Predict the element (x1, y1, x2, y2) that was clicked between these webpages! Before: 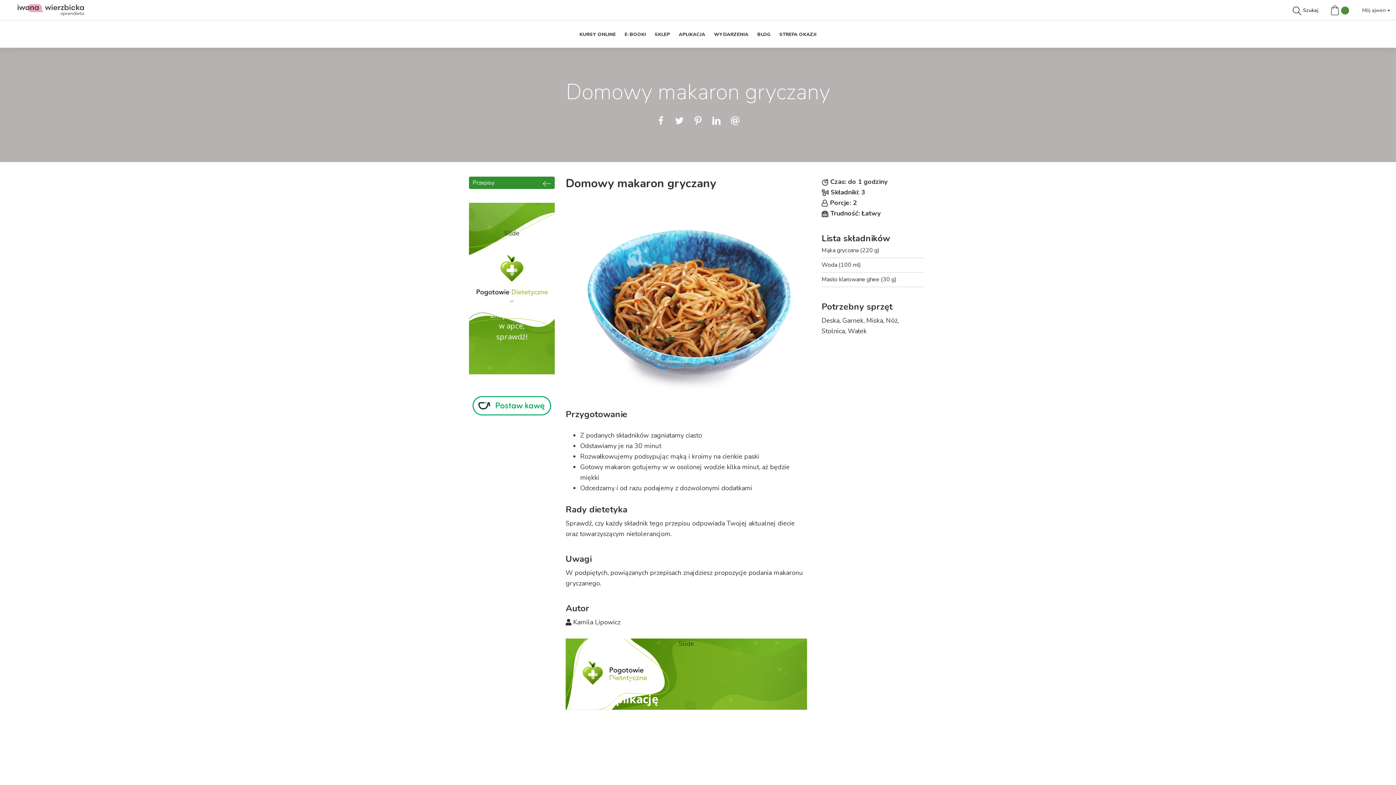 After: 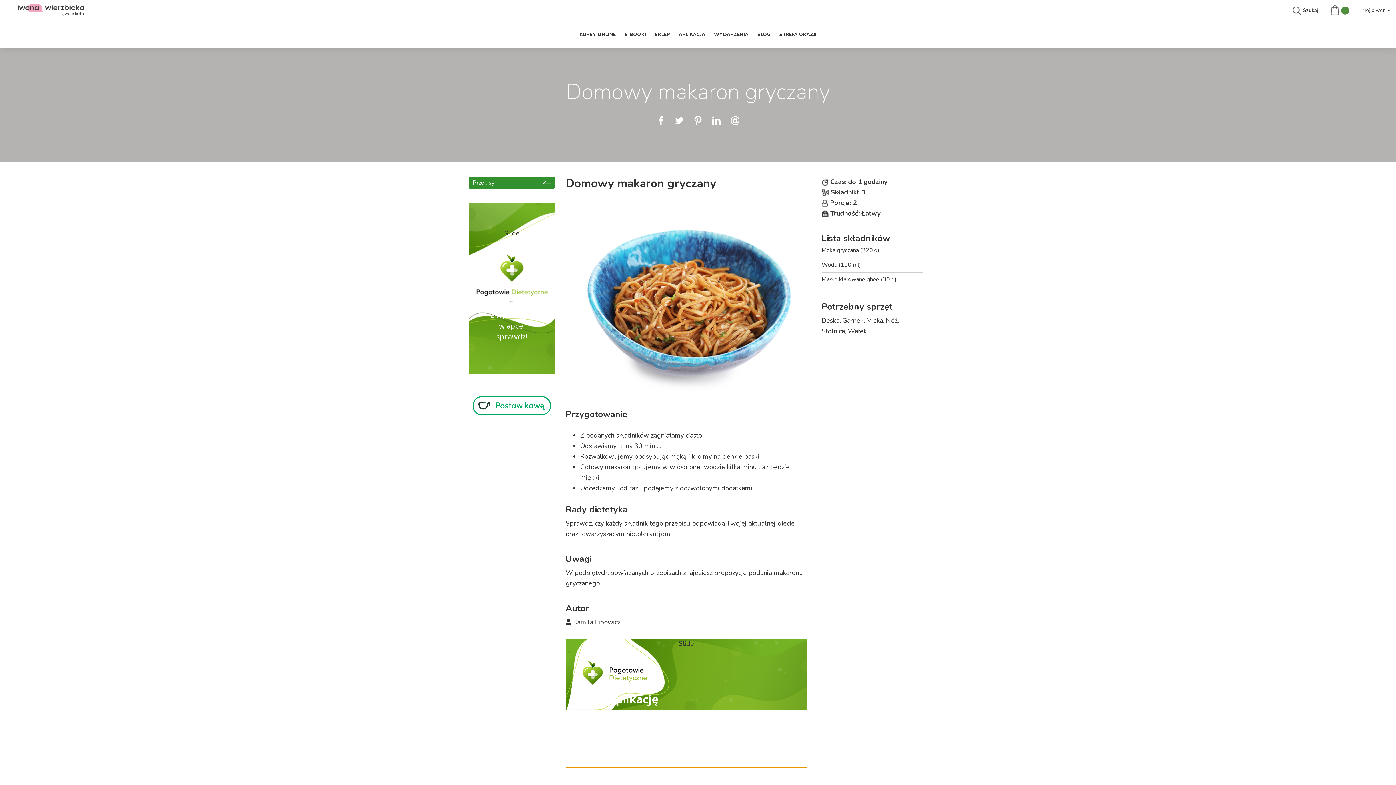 Action: bbox: (565, 639, 807, 768) label: Slide
Pobierz aplikację

i zacznij pracę nad swoją dietą!